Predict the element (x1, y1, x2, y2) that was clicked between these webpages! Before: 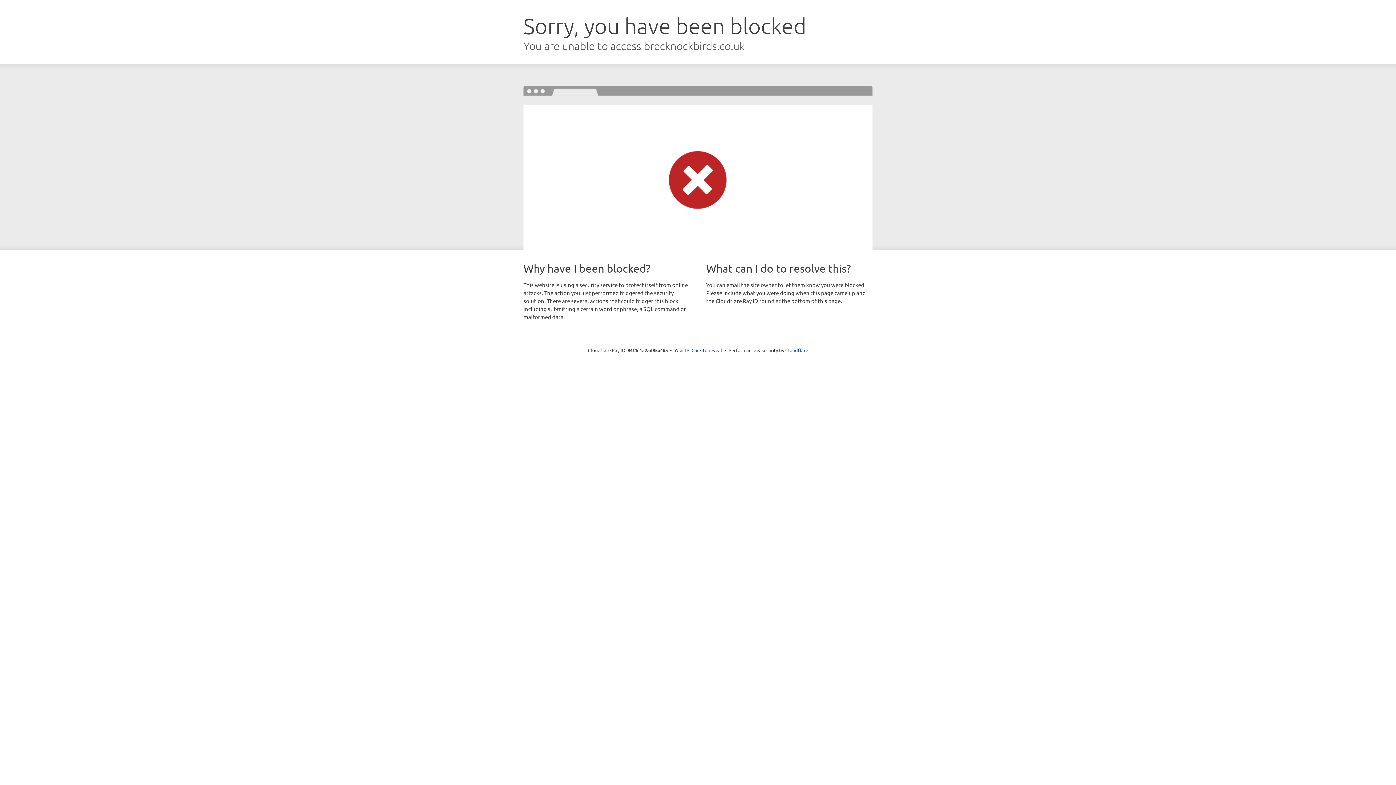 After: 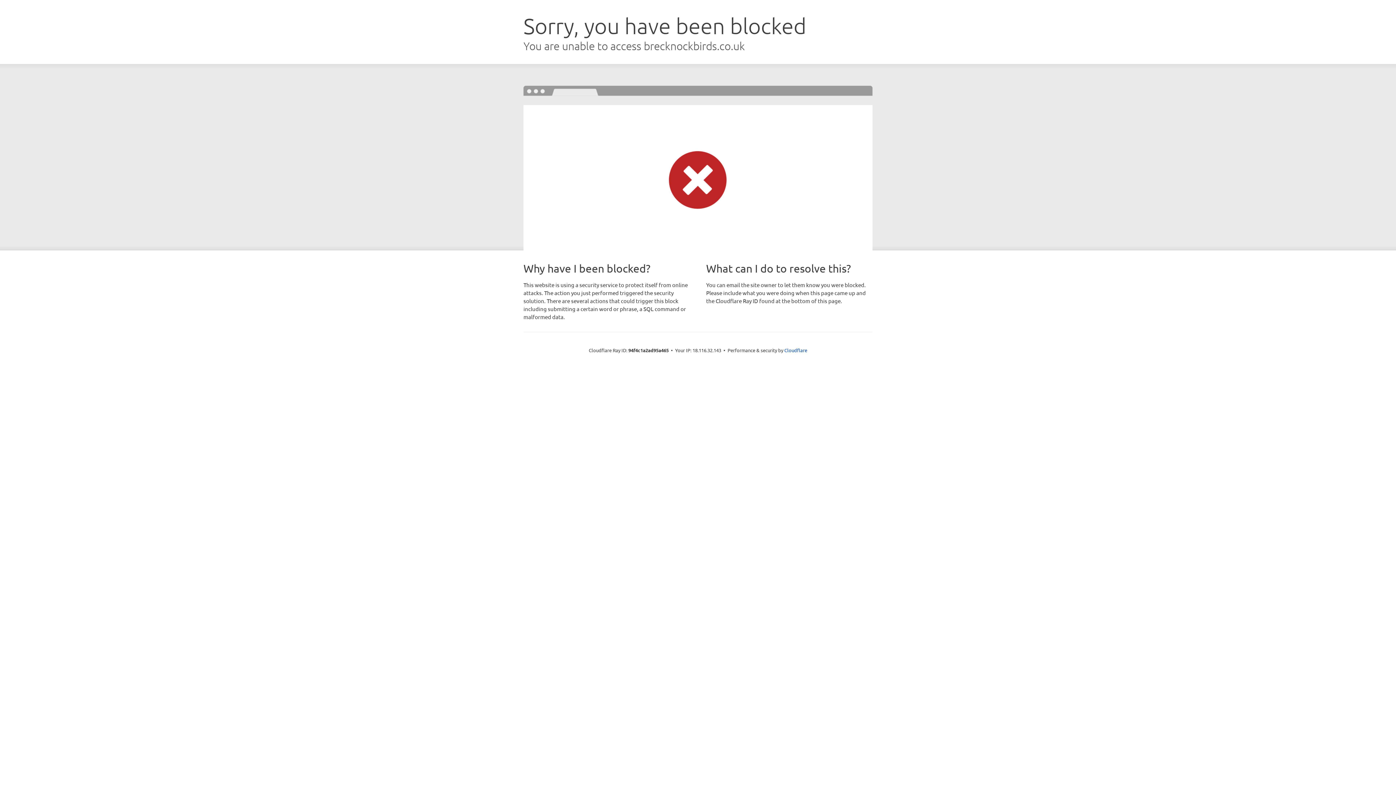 Action: label: Click to reveal bbox: (691, 346, 722, 353)